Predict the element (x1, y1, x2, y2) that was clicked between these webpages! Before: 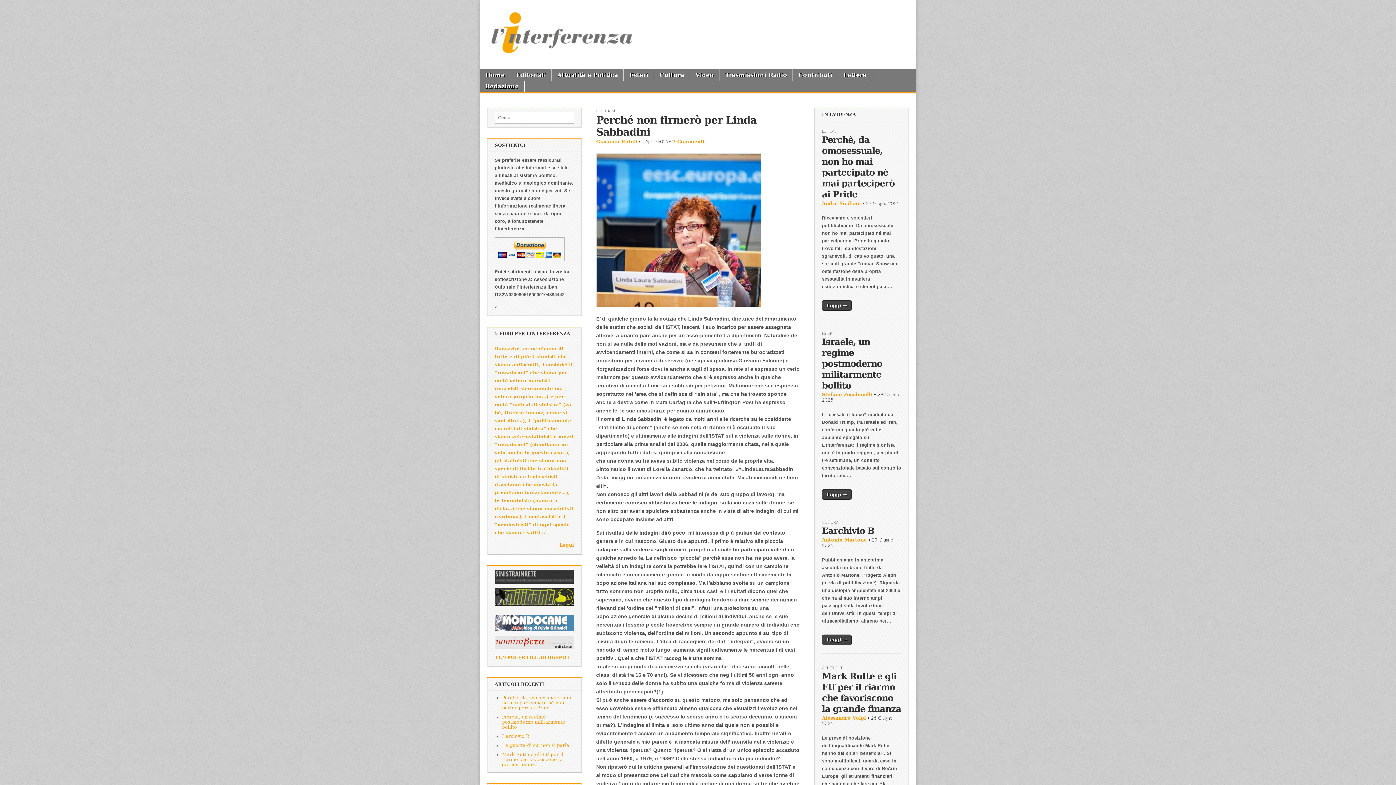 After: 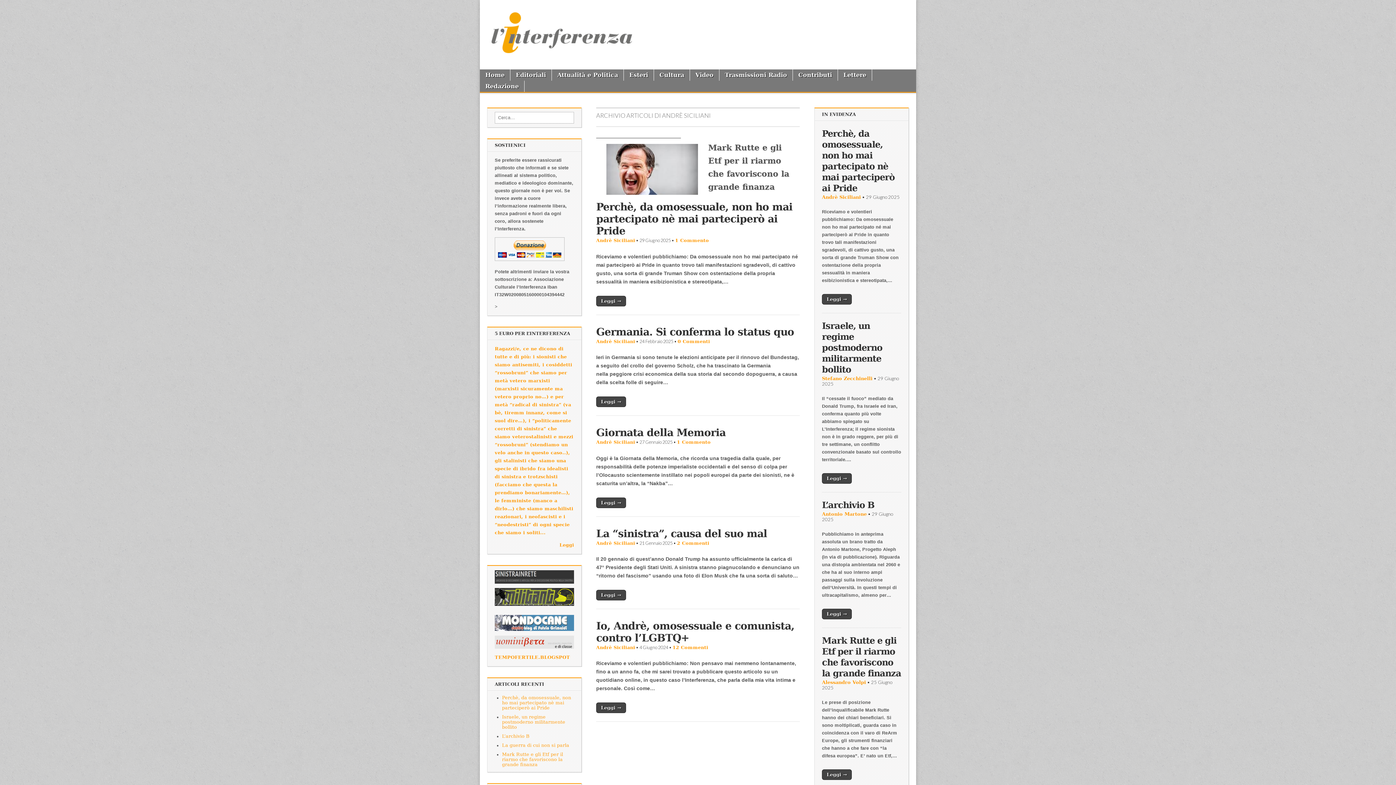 Action: bbox: (822, 200, 861, 206) label: Andrè Siciliani